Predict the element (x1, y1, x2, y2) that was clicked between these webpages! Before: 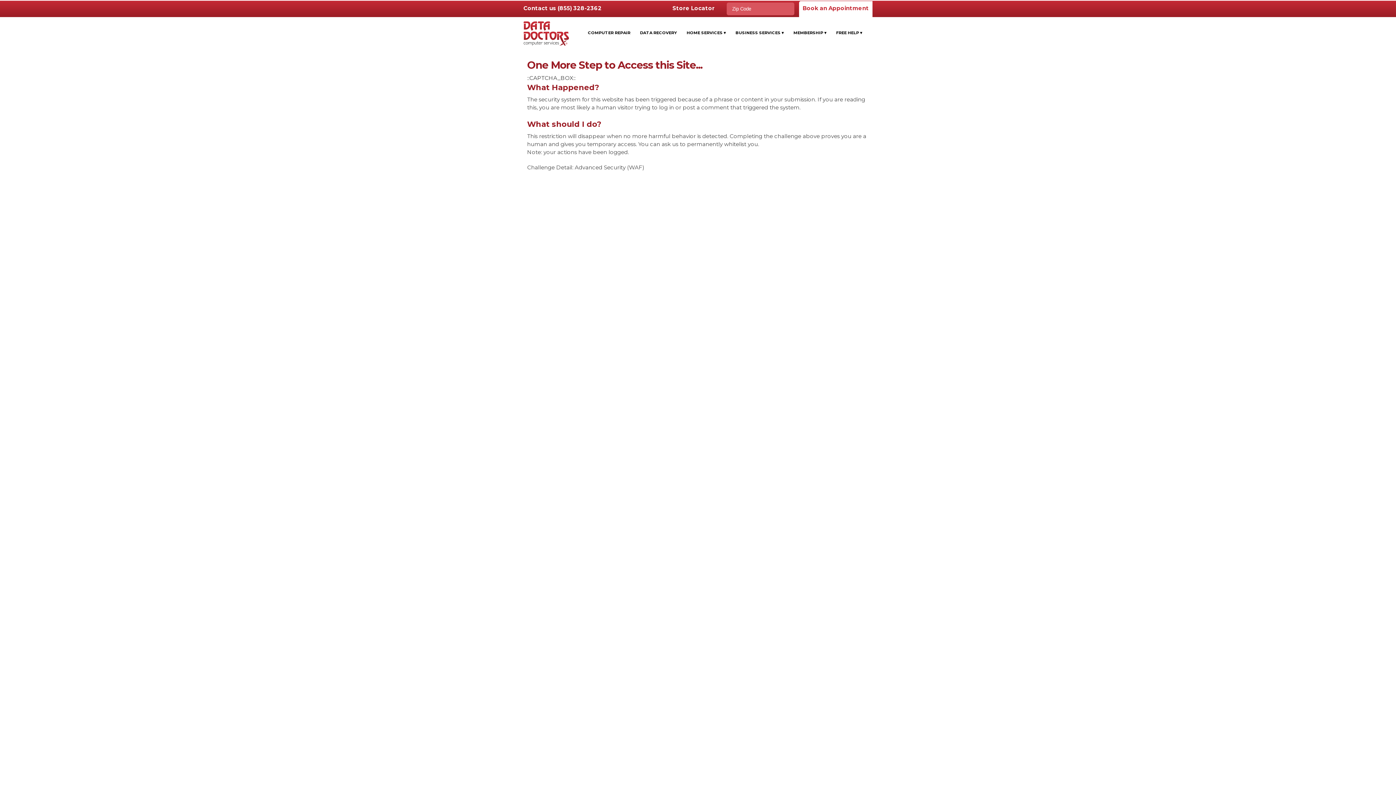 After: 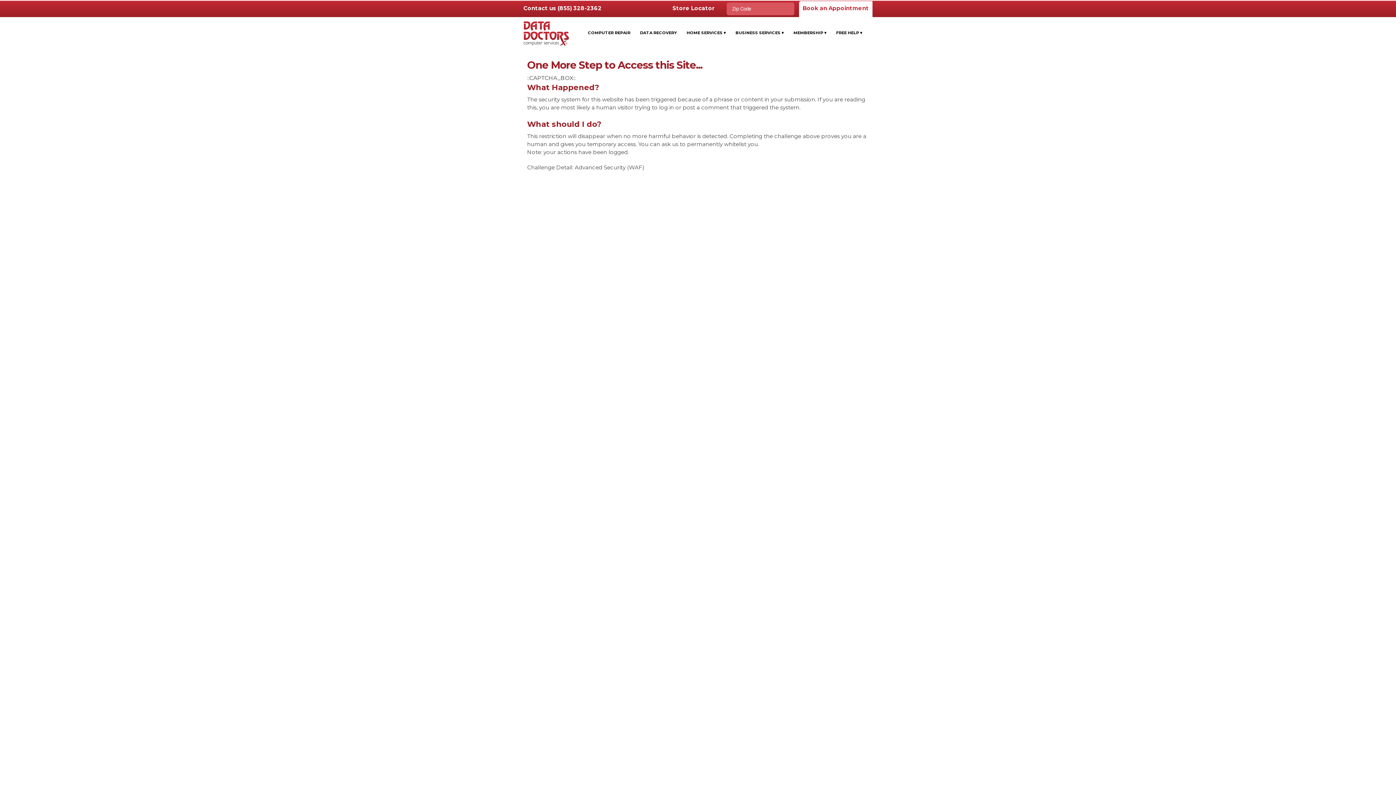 Action: label: DATA RECOVERY bbox: (635, 21, 682, 44)